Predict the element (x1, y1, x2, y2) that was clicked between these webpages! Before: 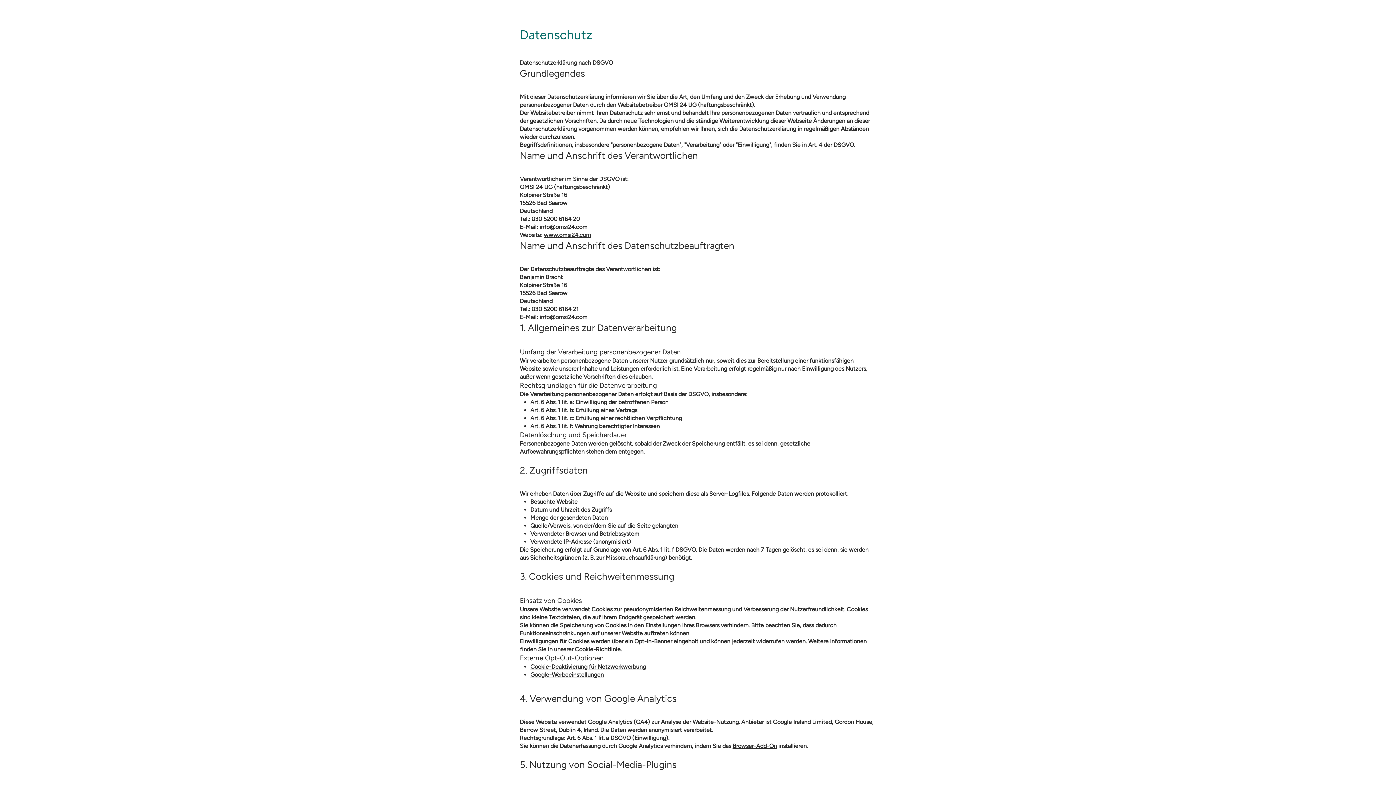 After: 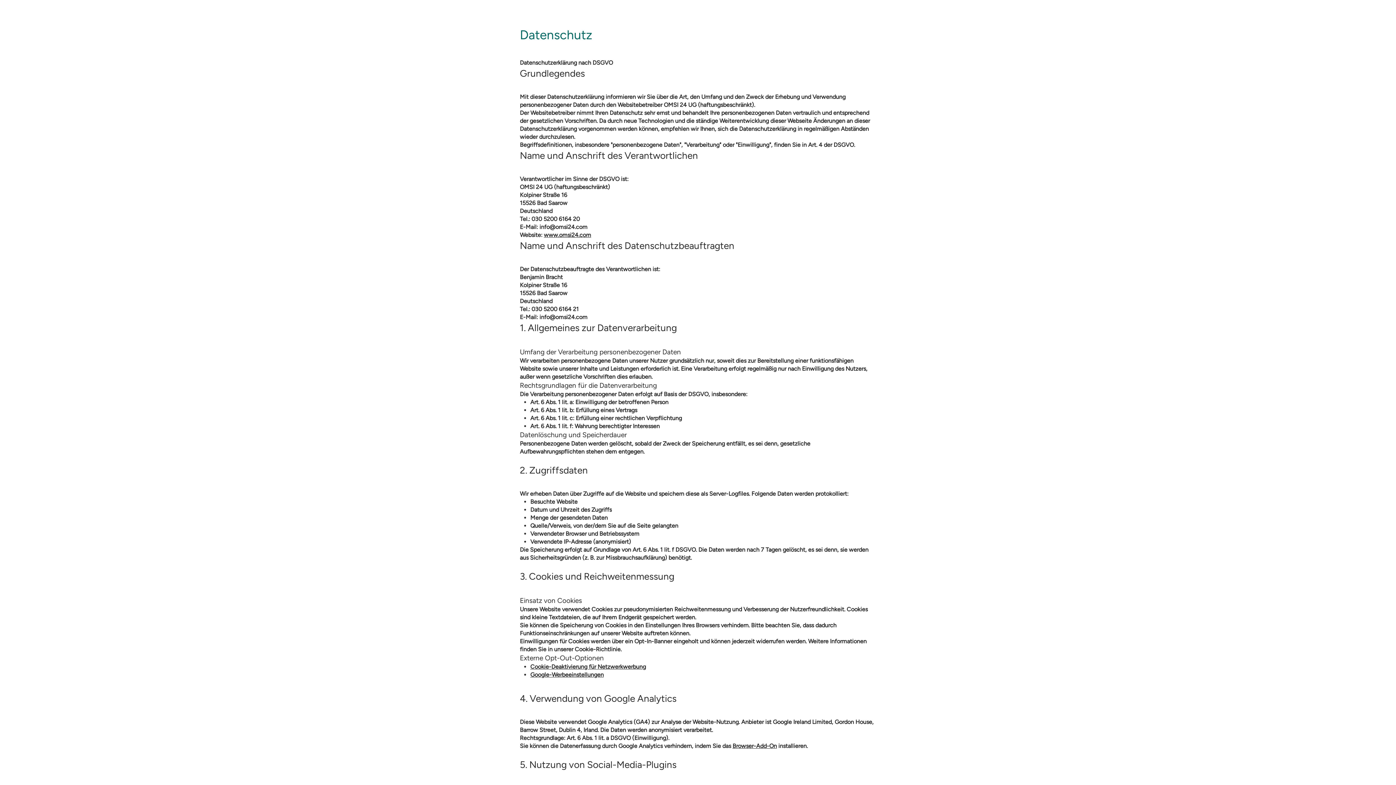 Action: bbox: (732, 742, 777, 749) label: Browser-Add-On